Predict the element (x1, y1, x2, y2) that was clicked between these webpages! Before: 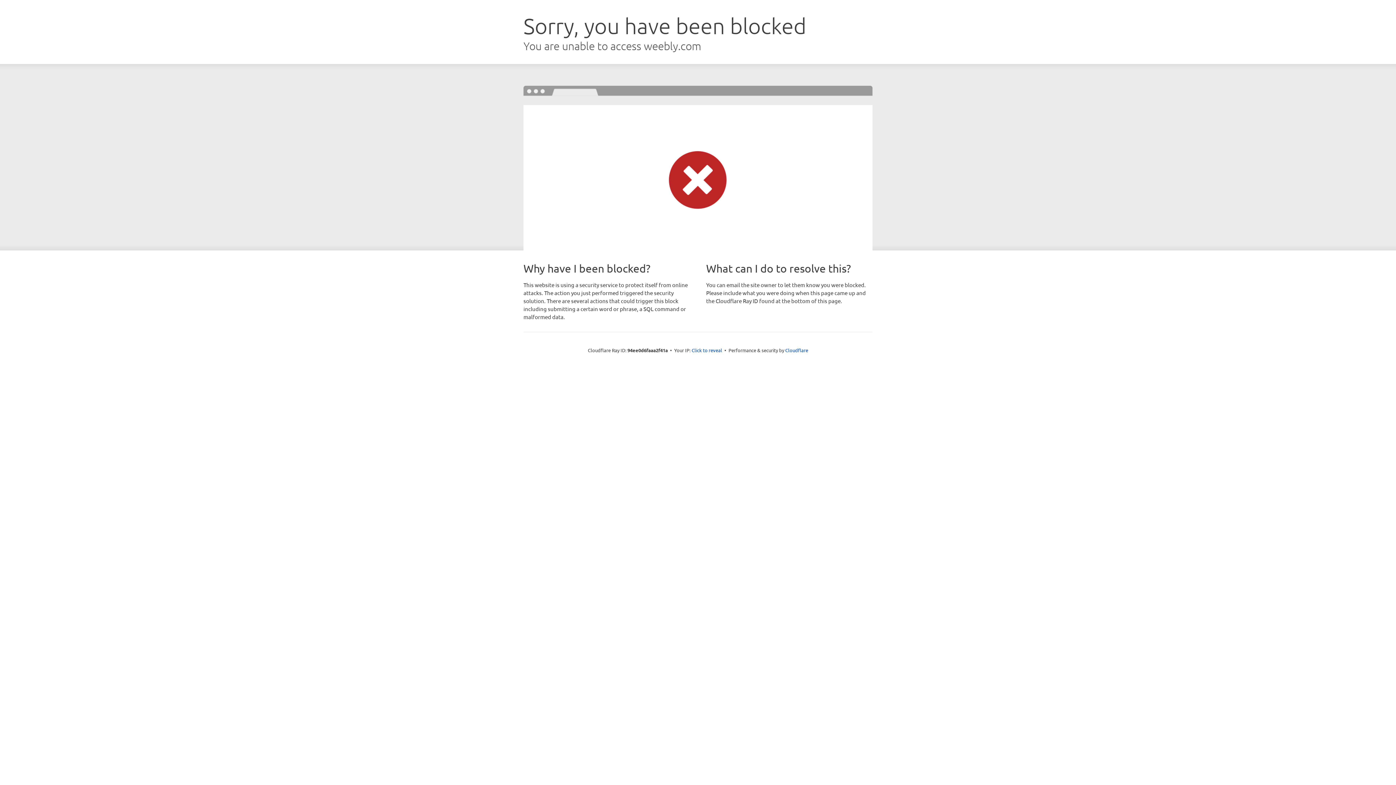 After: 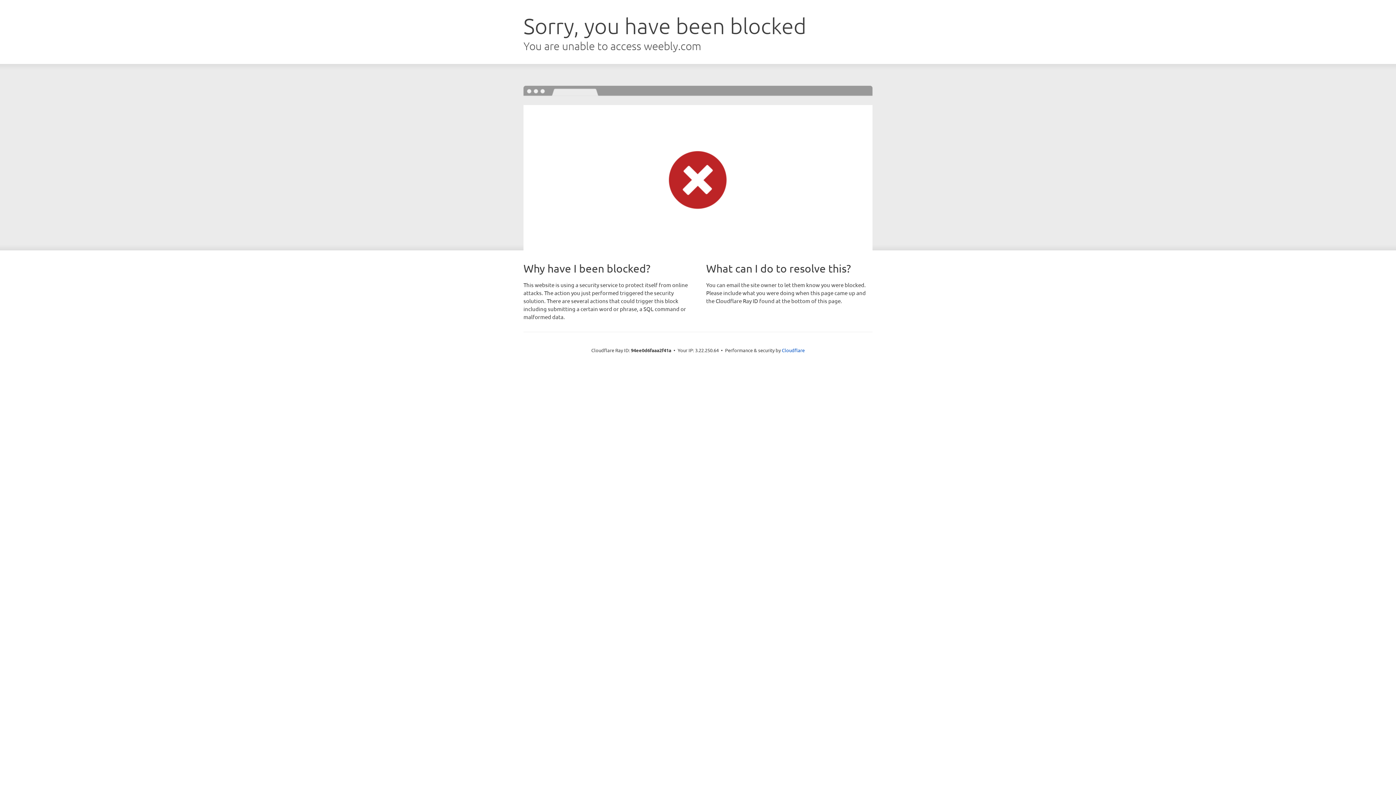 Action: bbox: (691, 346, 722, 353) label: Click to reveal